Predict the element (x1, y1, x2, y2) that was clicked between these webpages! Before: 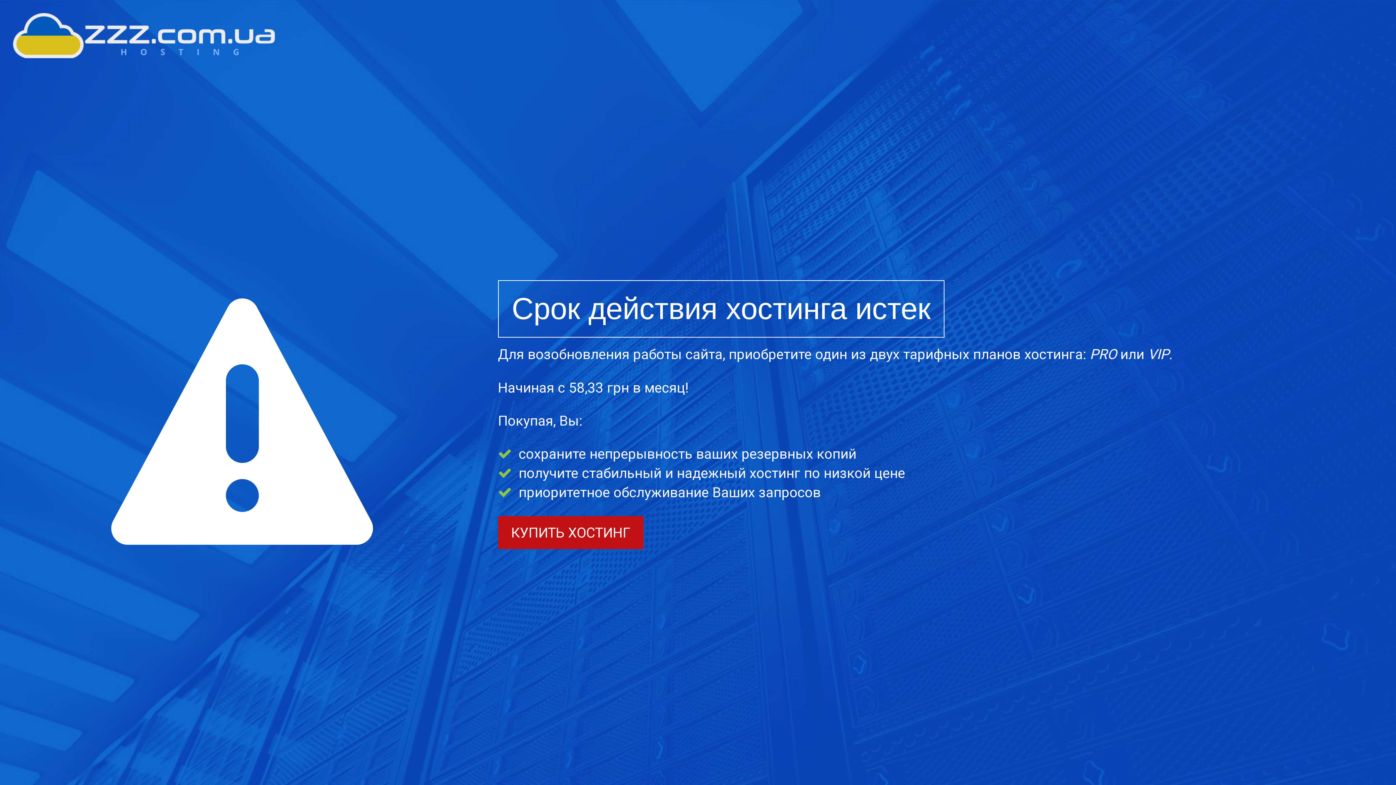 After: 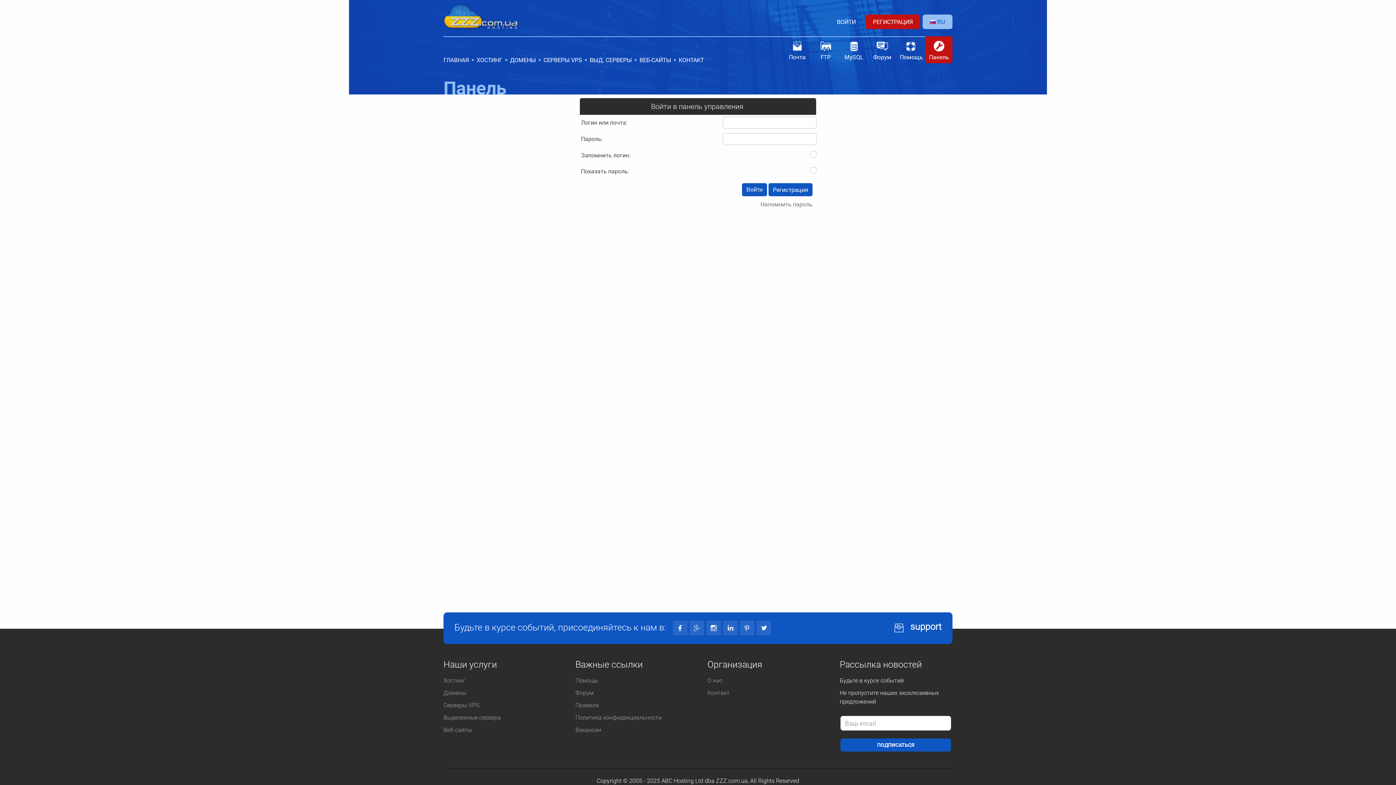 Action: label: КУПИТЬ ХОСТИНГ bbox: (498, 516, 643, 549)